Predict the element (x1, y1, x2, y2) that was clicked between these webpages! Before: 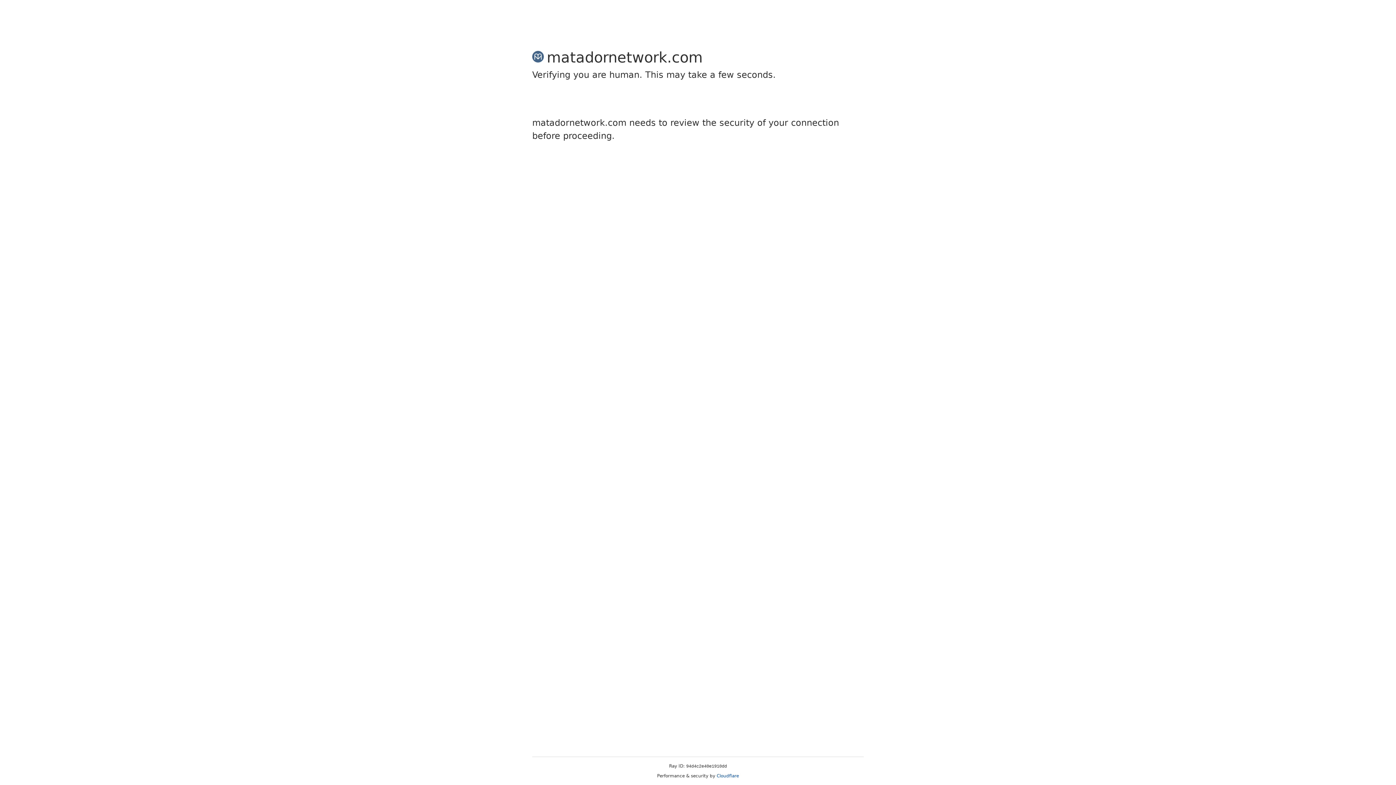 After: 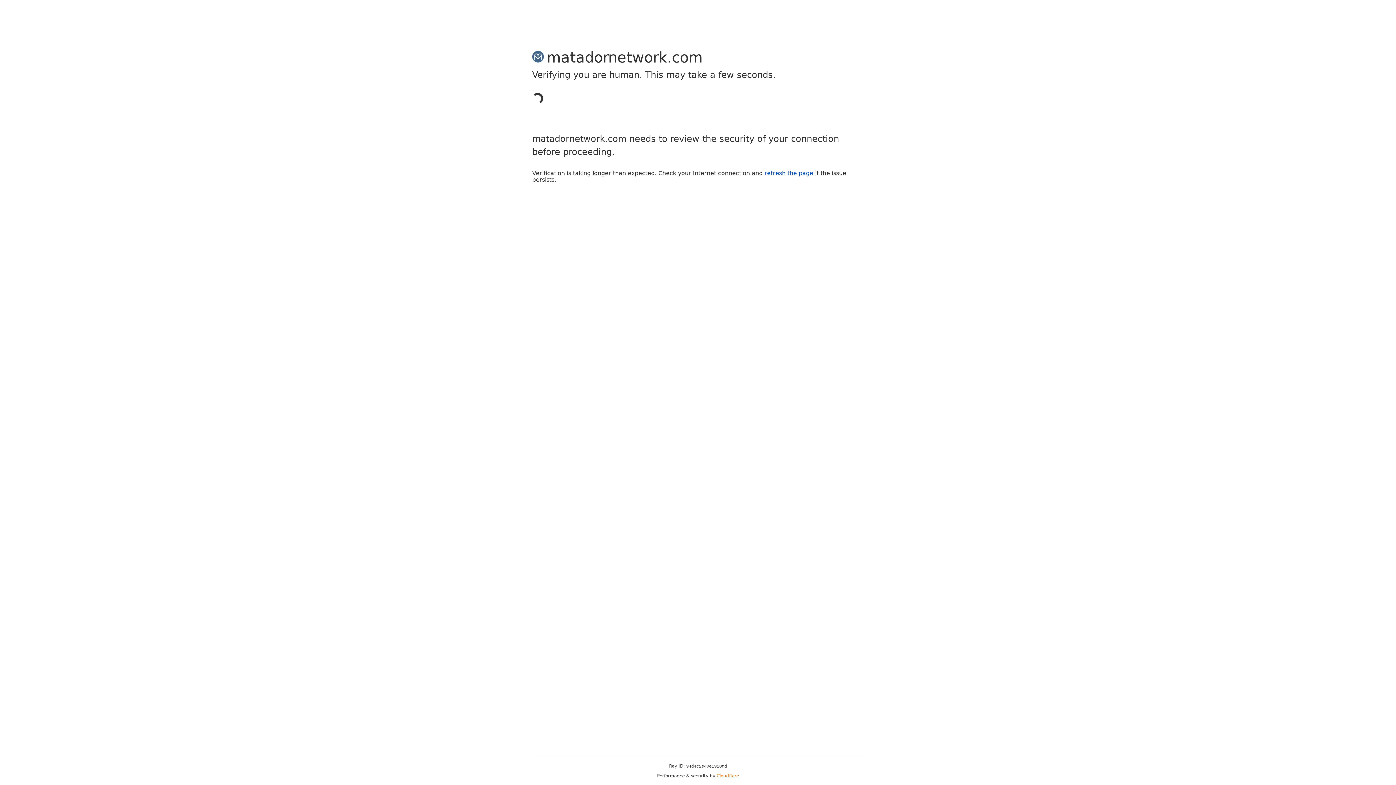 Action: bbox: (716, 773, 739, 778) label: Cloudflare